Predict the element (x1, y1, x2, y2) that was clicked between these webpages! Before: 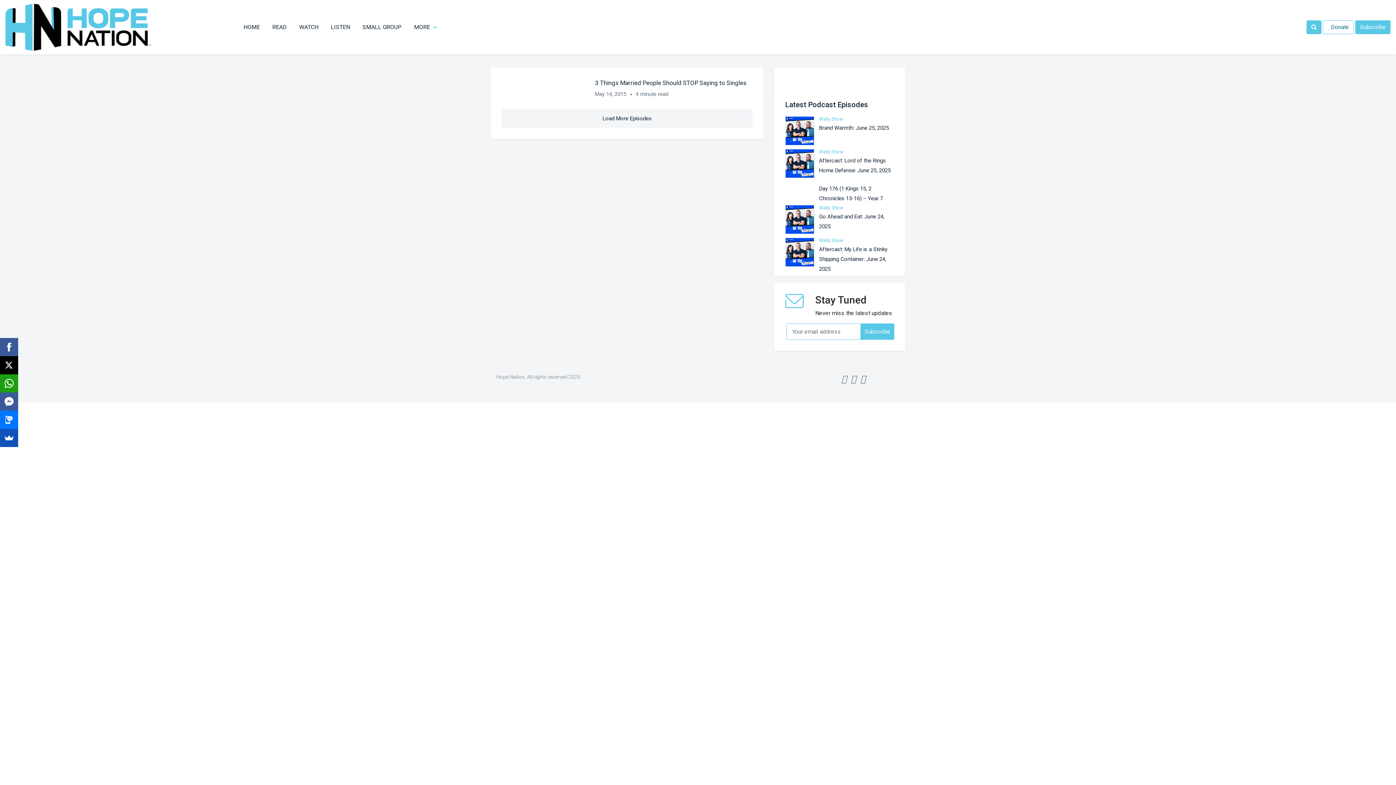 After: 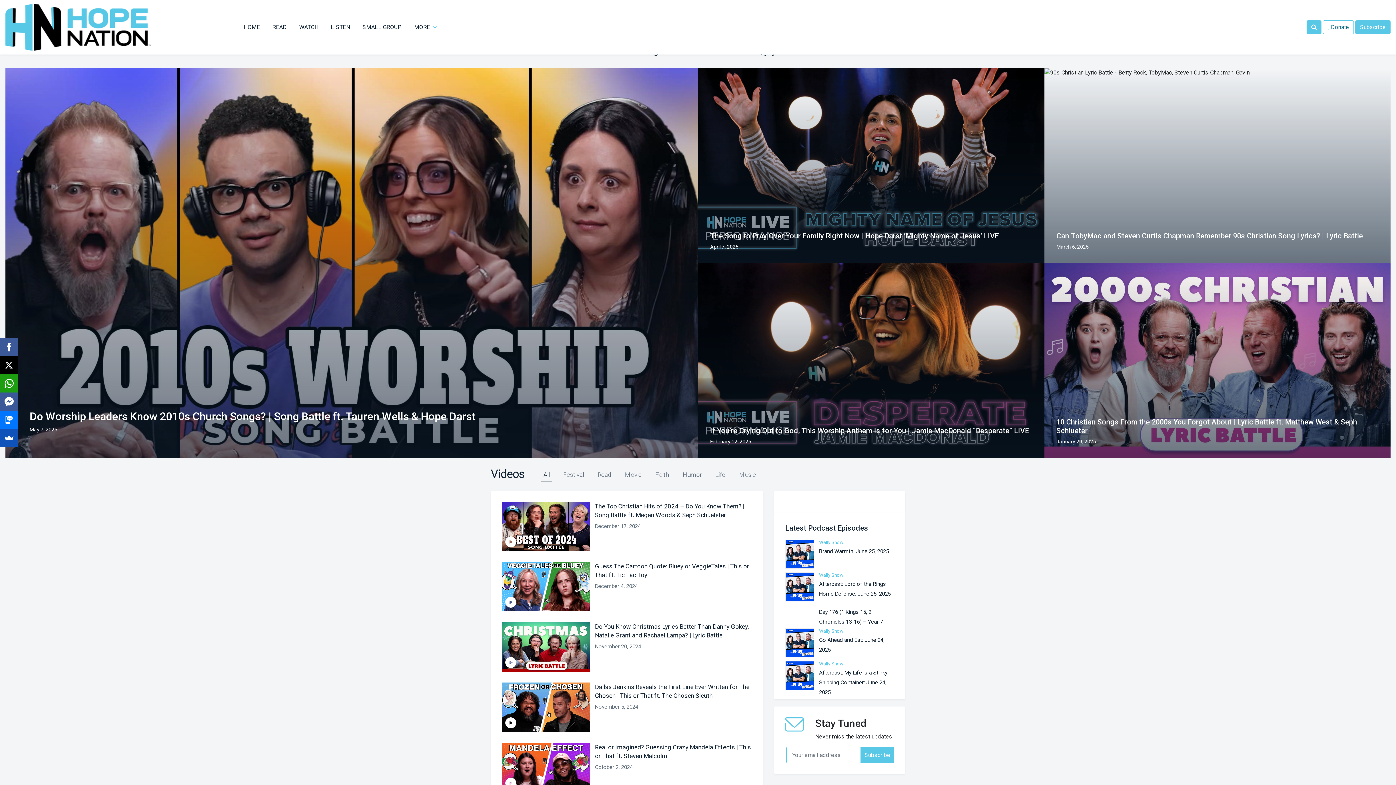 Action: bbox: (293, 21, 324, 33) label: WATCH